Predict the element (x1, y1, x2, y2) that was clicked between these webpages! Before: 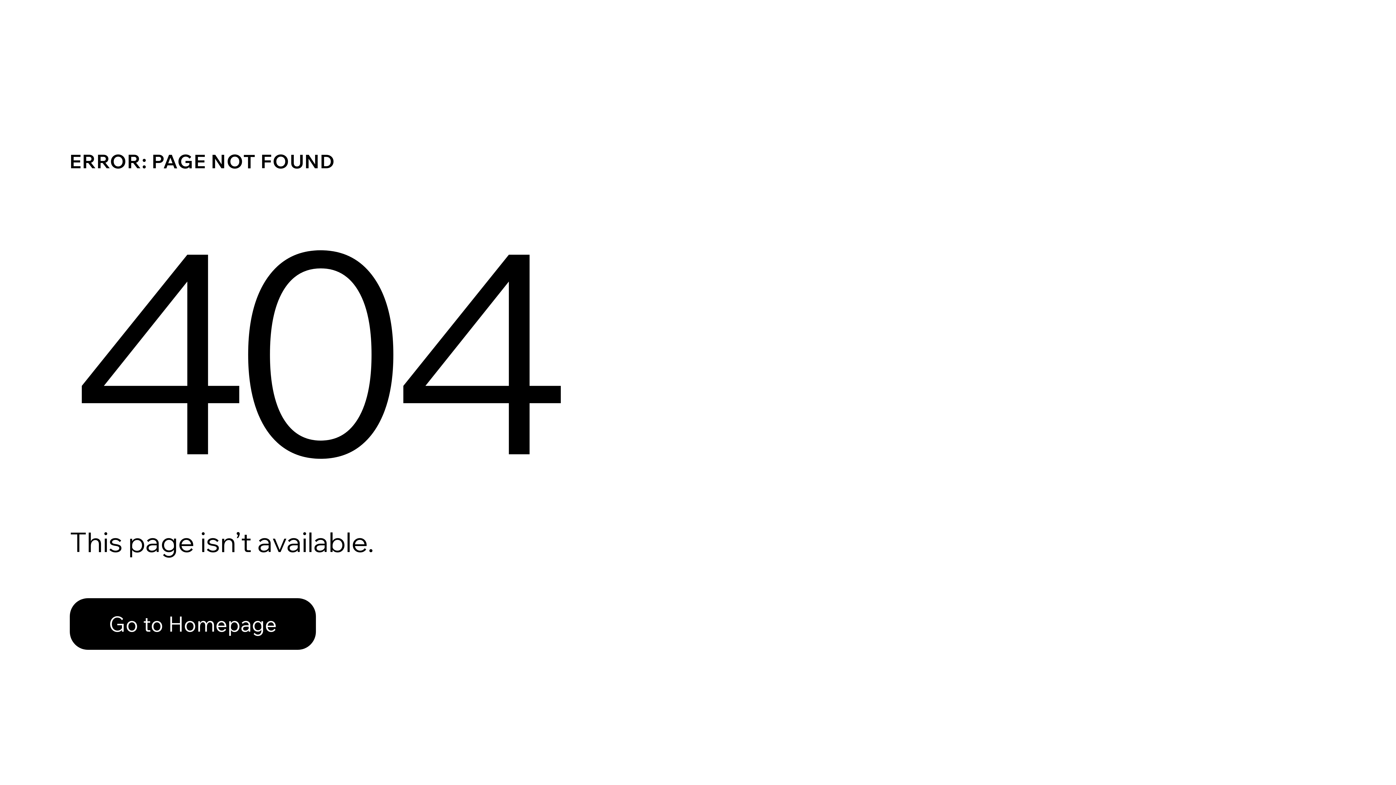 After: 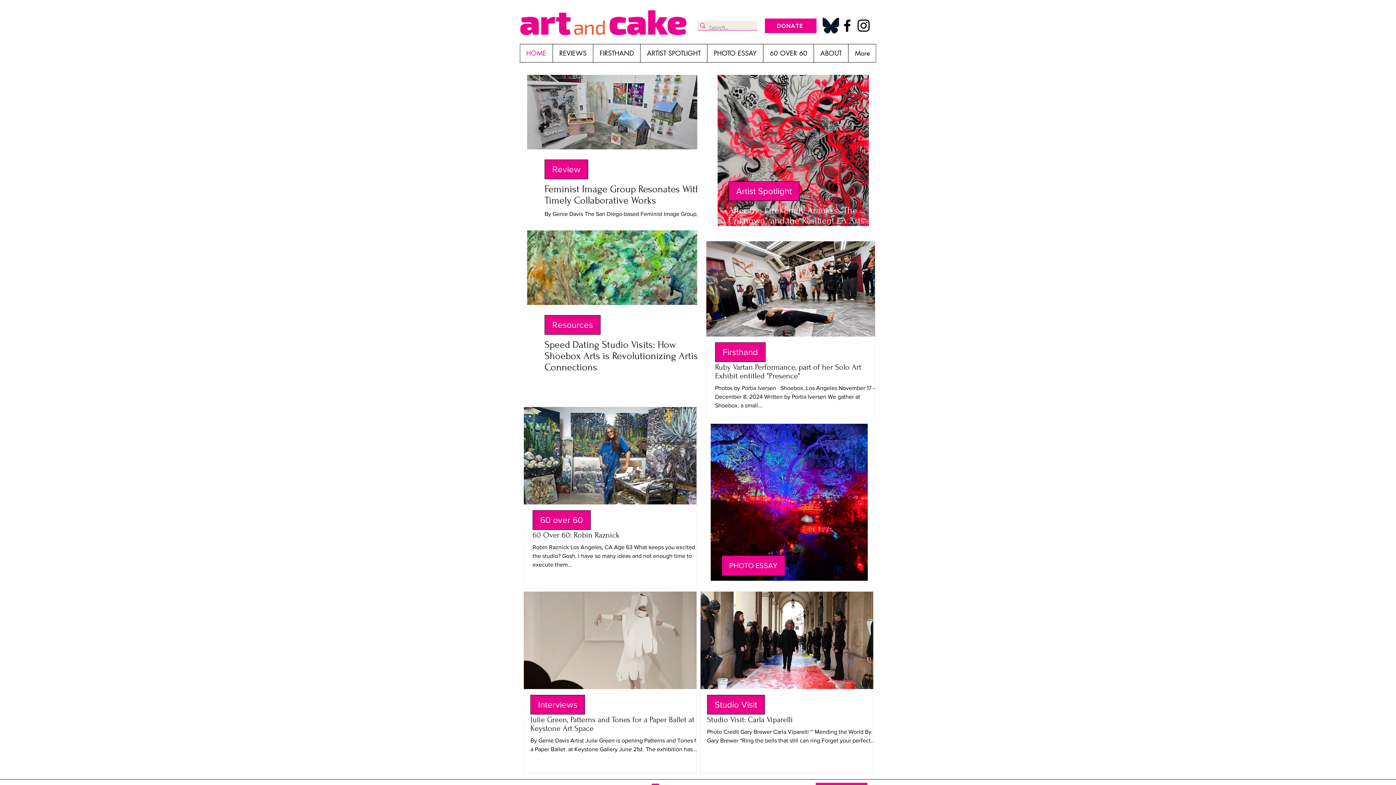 Action: bbox: (69, 598, 316, 650) label: Go to Homepage